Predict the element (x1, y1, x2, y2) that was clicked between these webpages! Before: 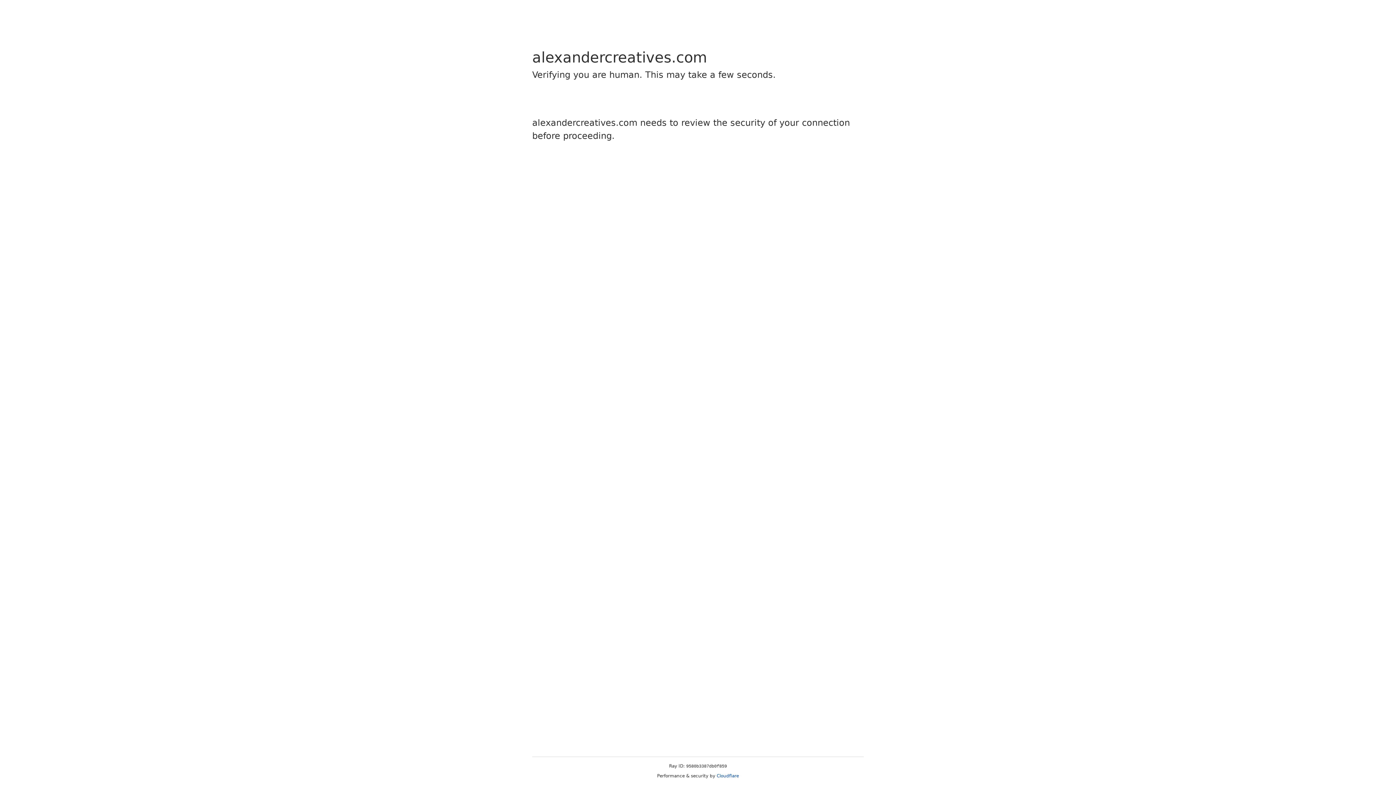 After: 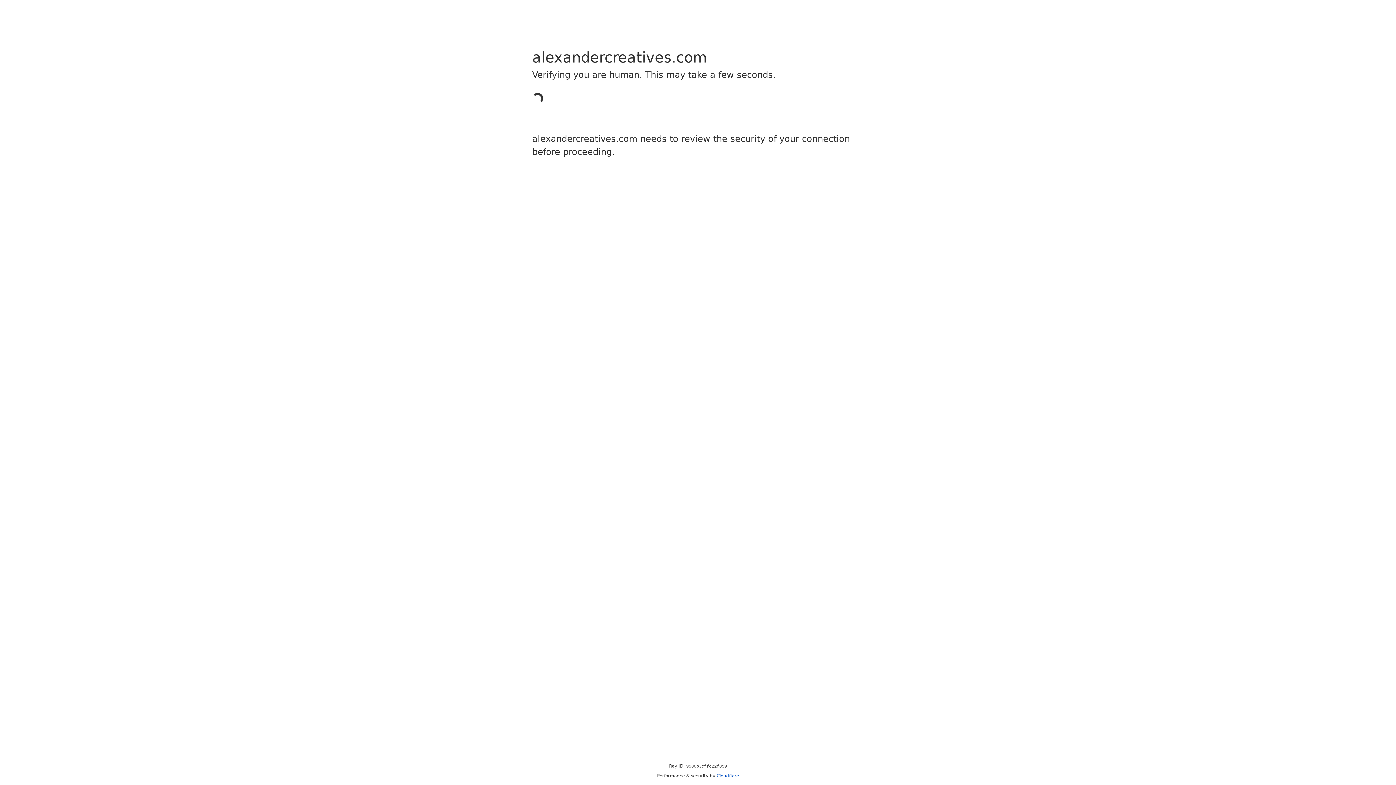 Action: bbox: (716, 773, 739, 778) label: Cloudflare